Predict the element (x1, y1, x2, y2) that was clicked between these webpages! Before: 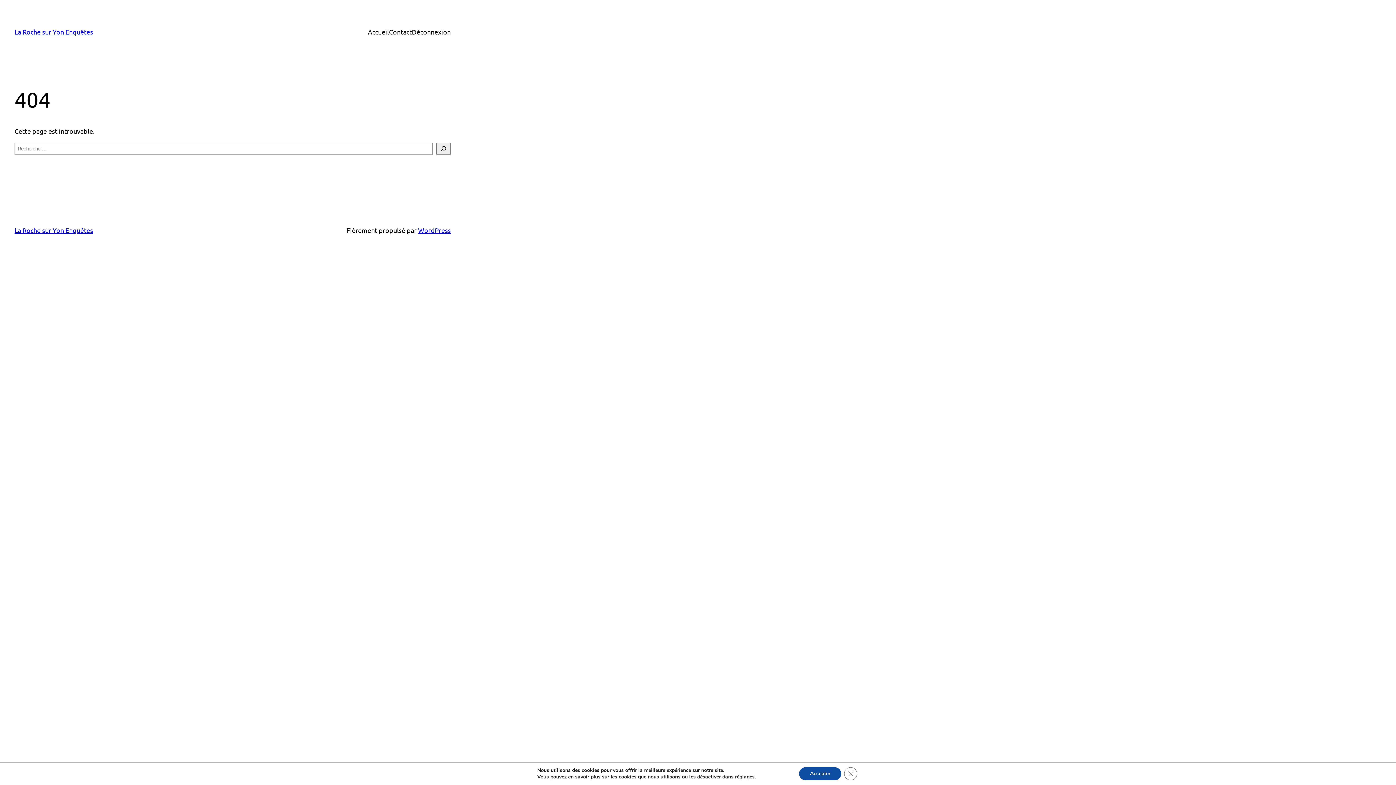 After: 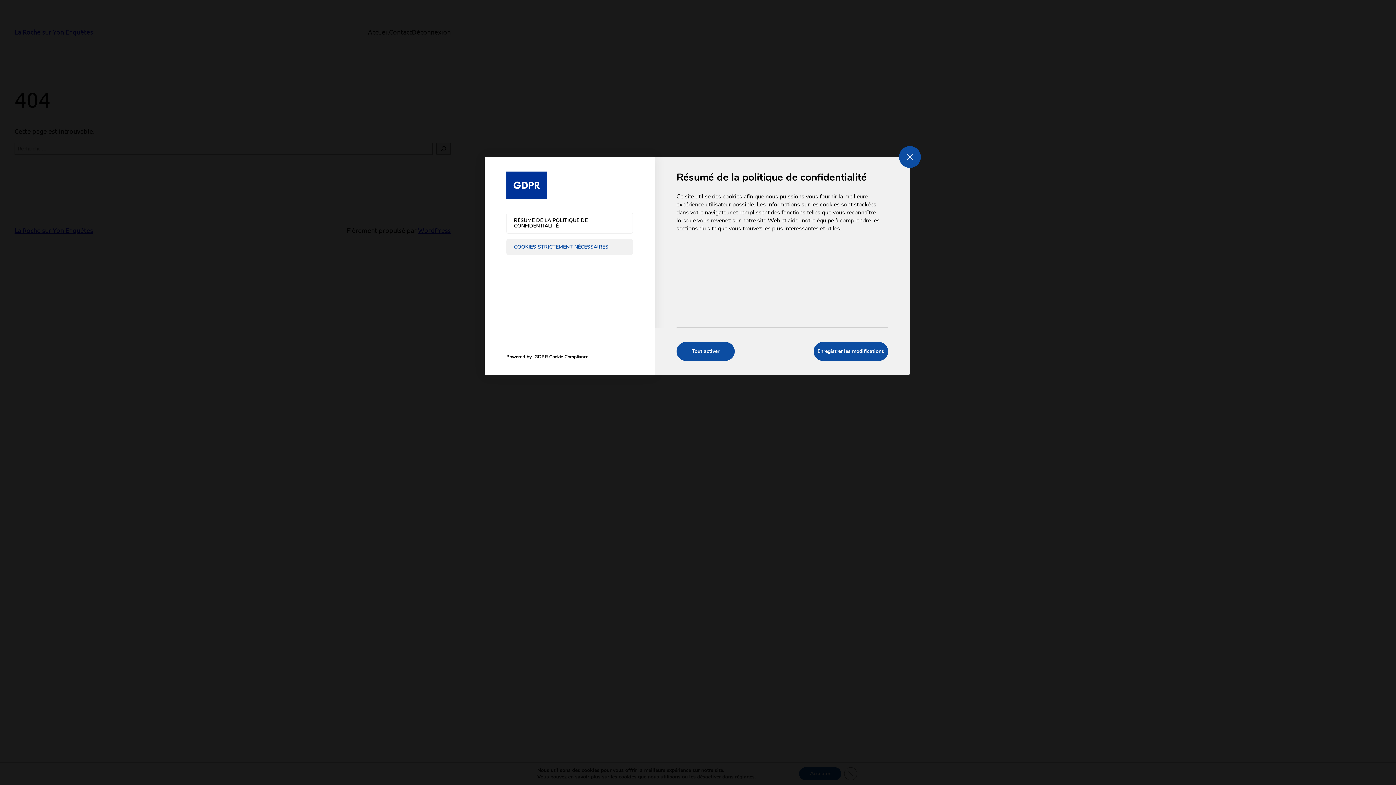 Action: label: réglages bbox: (742, 774, 763, 780)